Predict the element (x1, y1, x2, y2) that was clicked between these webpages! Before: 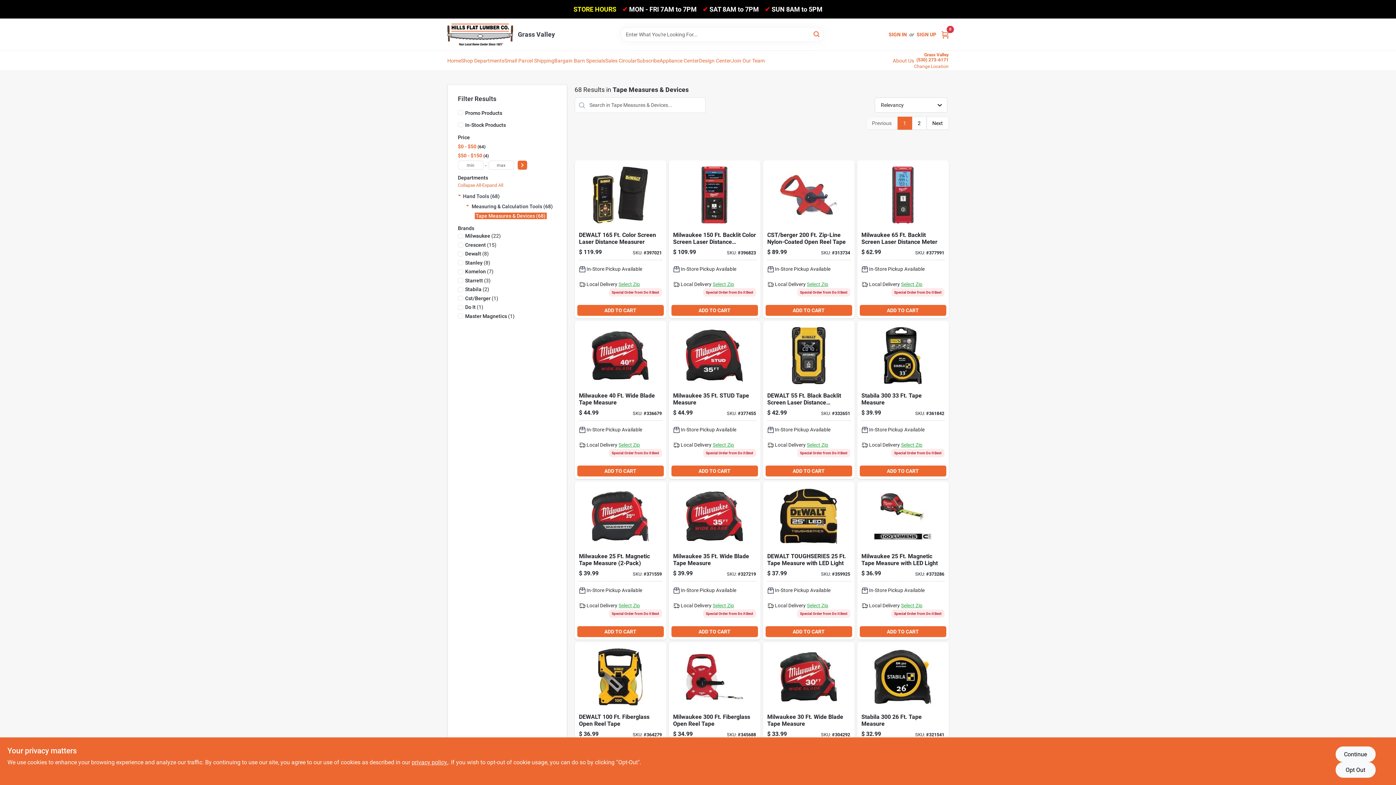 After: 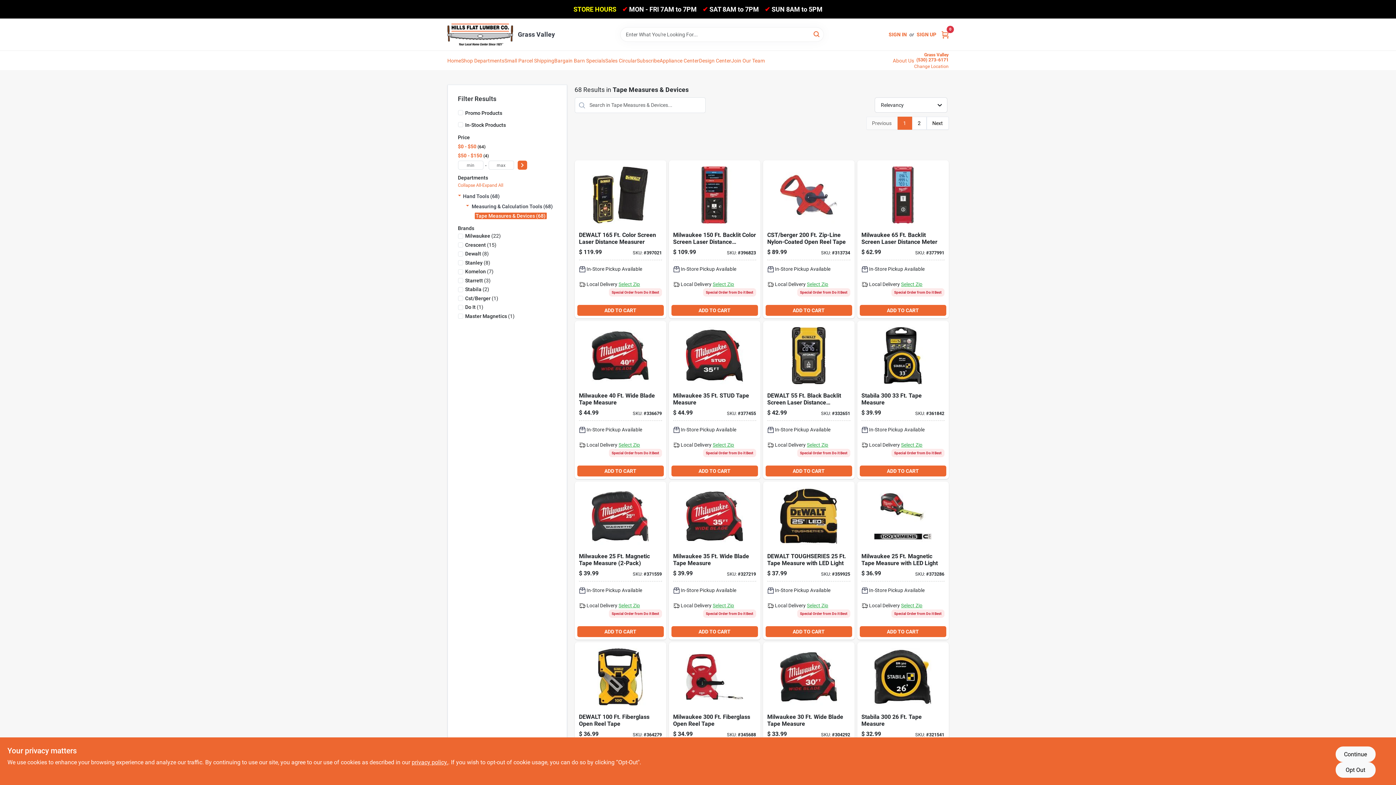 Action: bbox: (447, 23, 512, 45) label: Hills Flat Lumber Home